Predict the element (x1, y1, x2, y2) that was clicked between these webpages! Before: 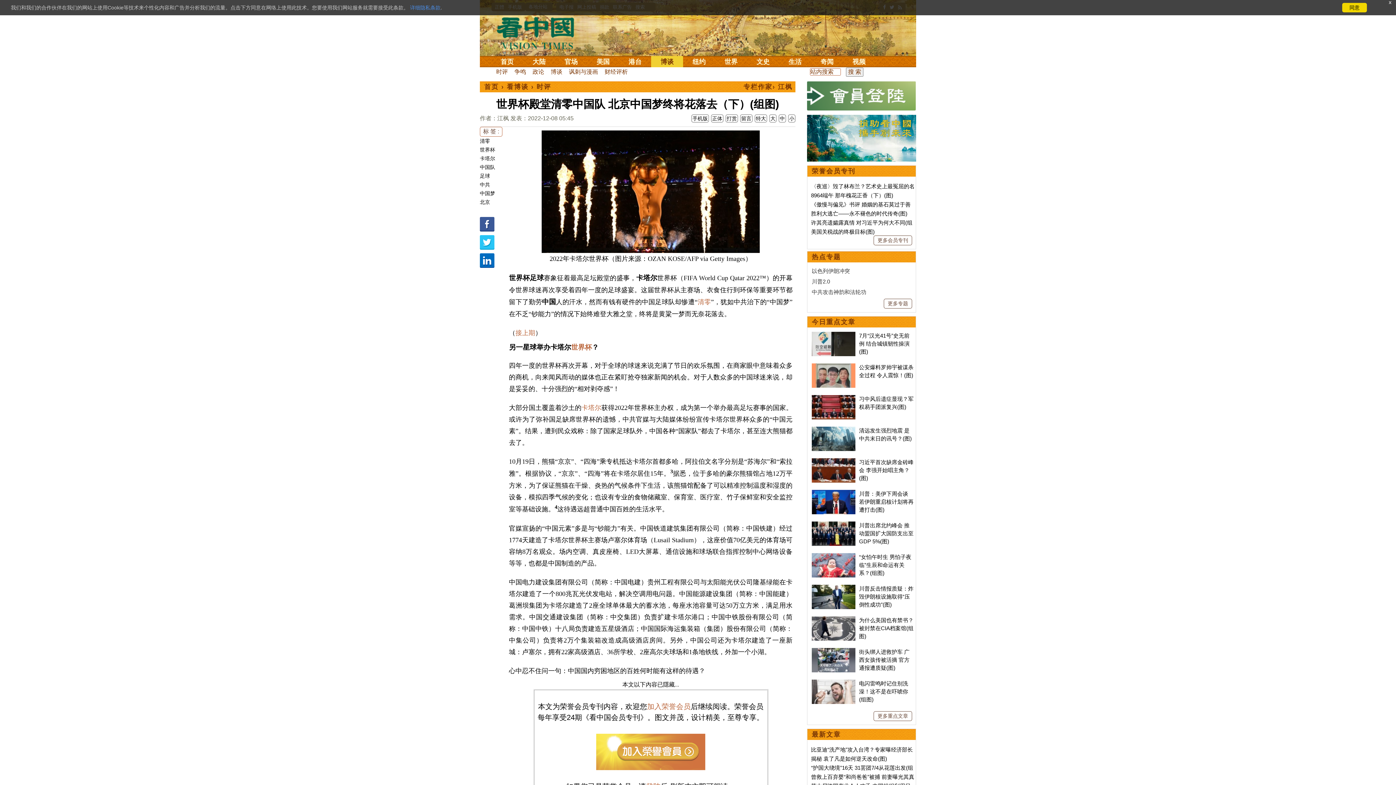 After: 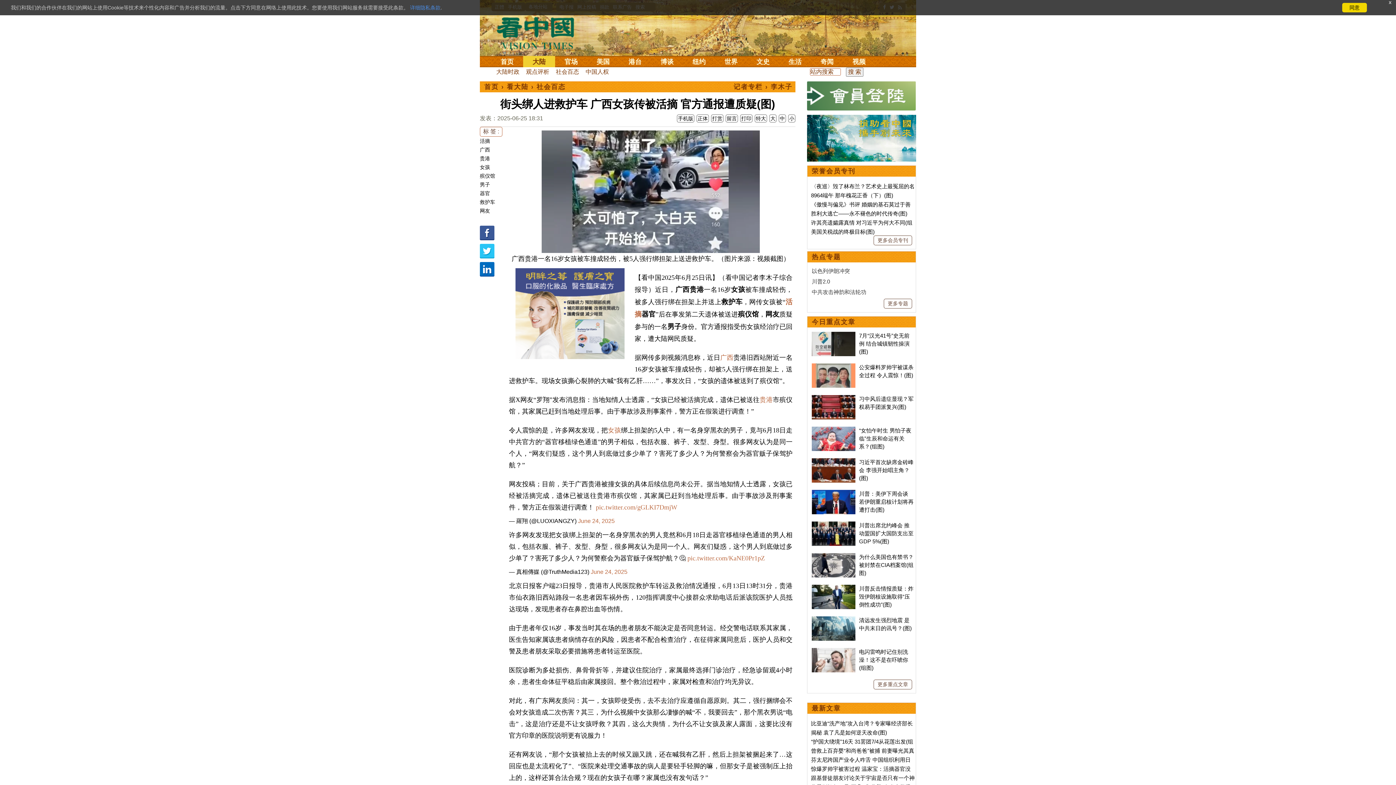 Action: label: 街头绑人进救护车 广西女孩传被活摘 官方通报遭质疑(图) bbox: (859, 649, 909, 671)